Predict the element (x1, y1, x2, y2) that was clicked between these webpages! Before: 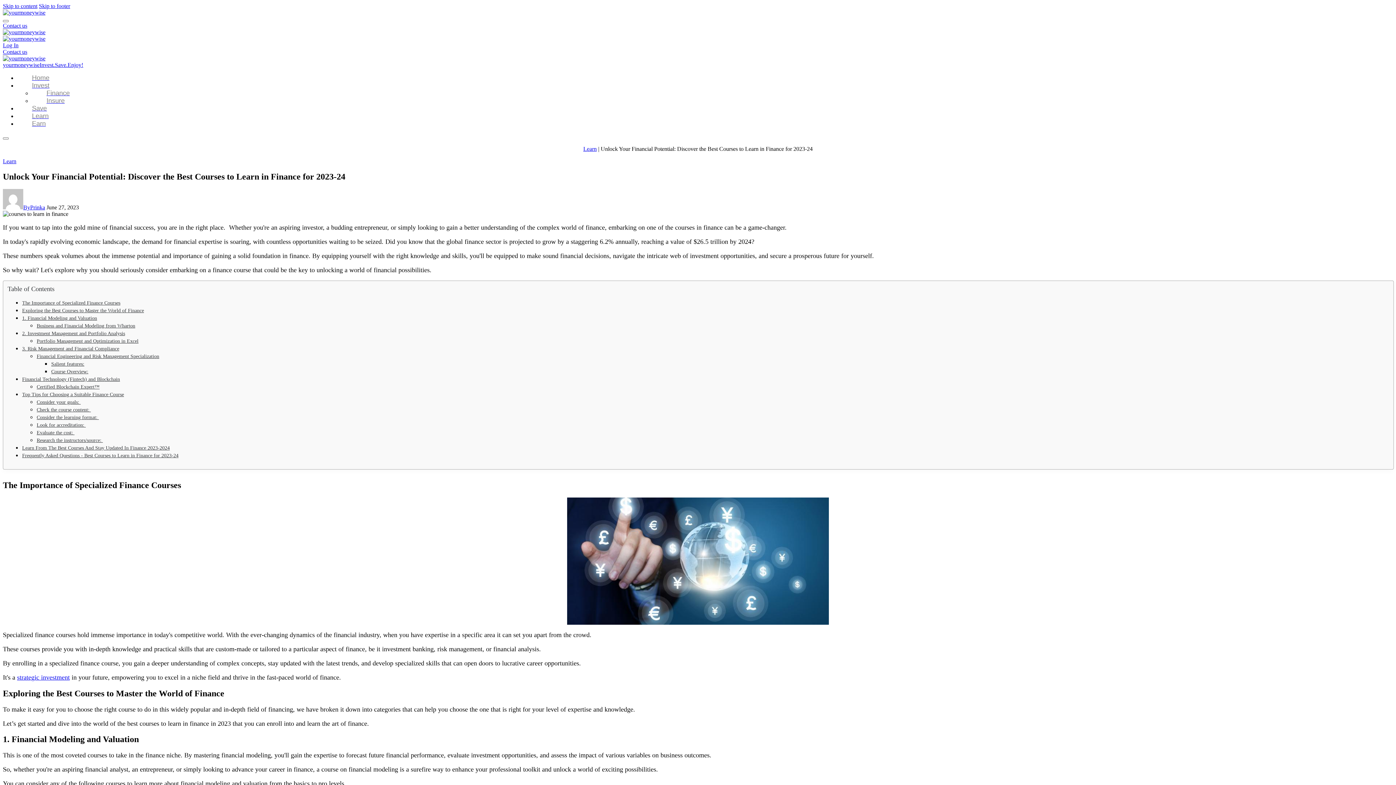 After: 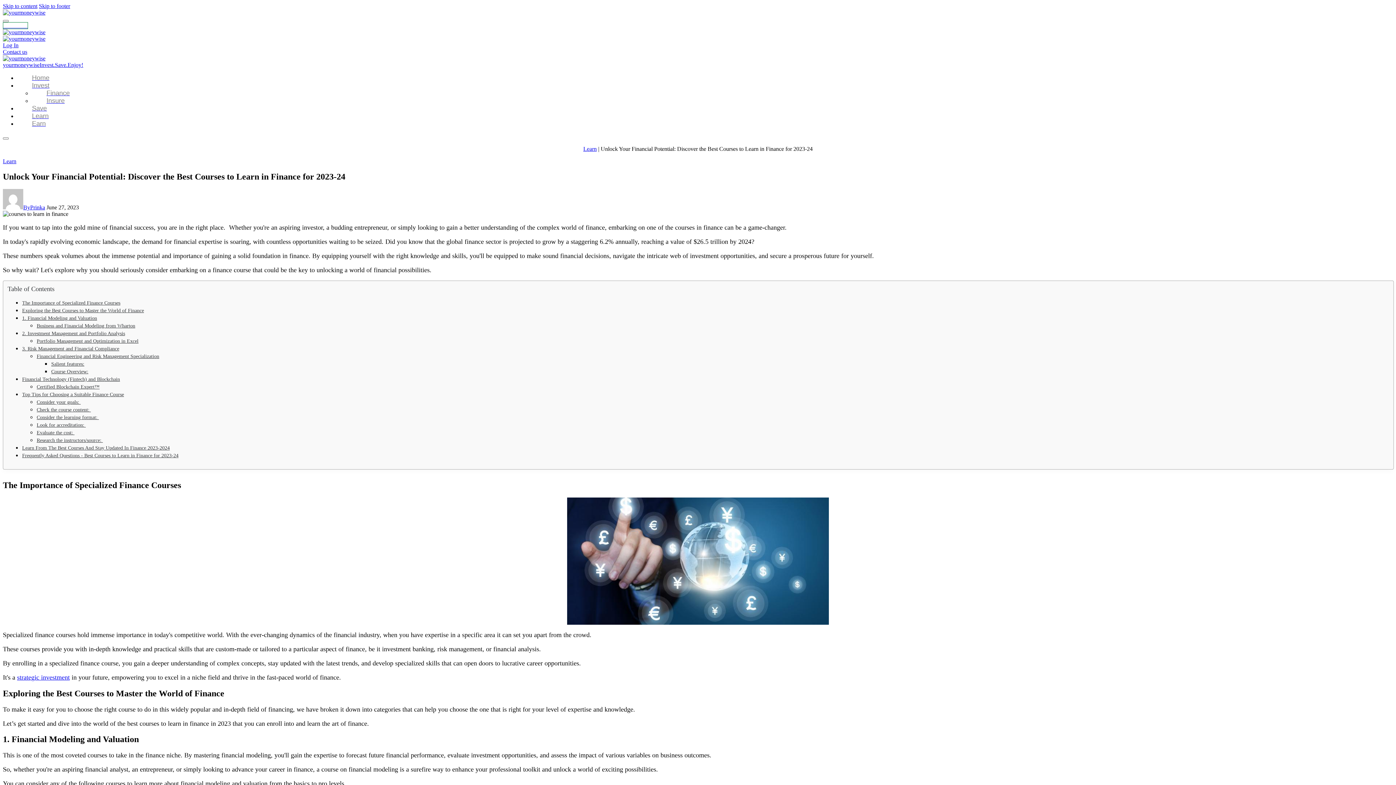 Action: bbox: (2, 22, 27, 28) label: Contact us